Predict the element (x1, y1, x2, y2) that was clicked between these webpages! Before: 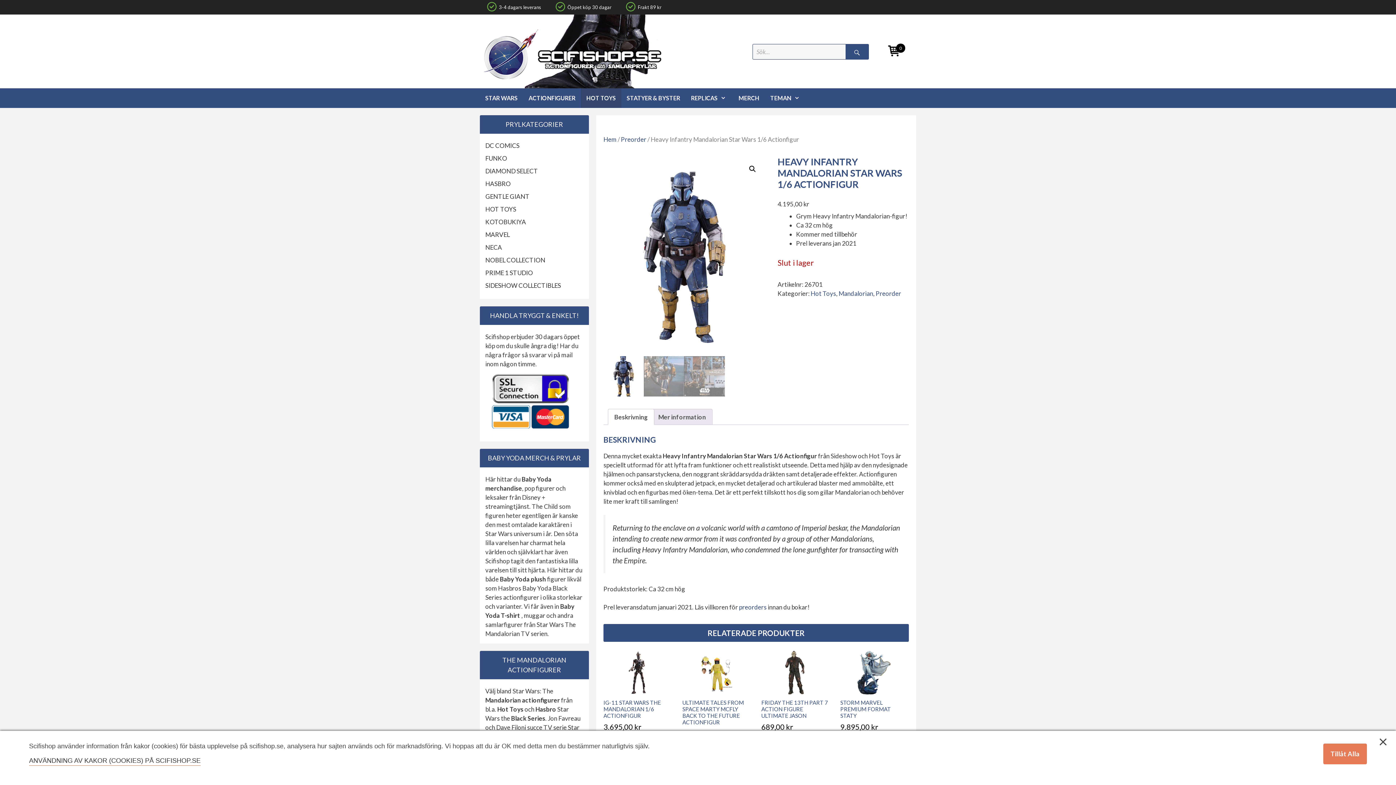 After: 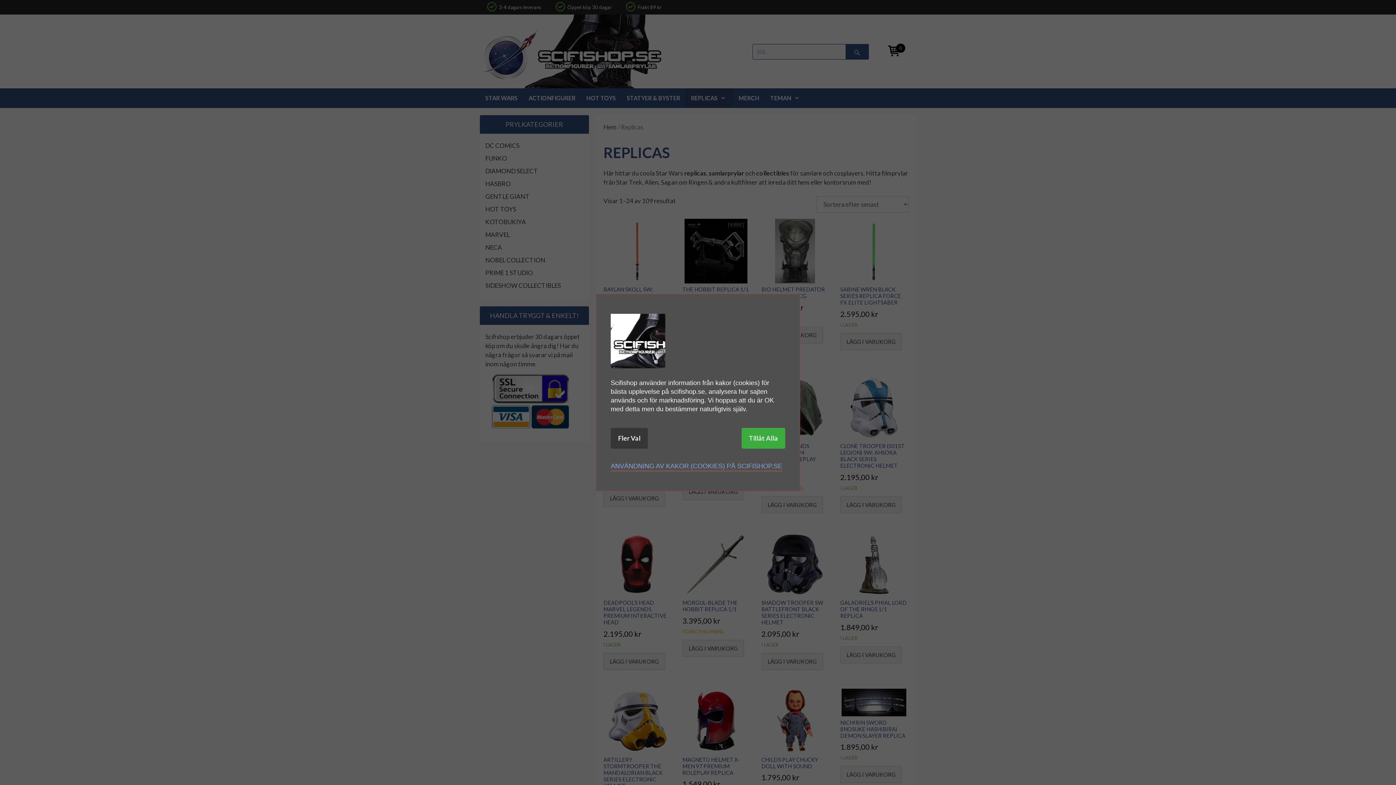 Action: label: REPLICAS bbox: (685, 88, 733, 108)